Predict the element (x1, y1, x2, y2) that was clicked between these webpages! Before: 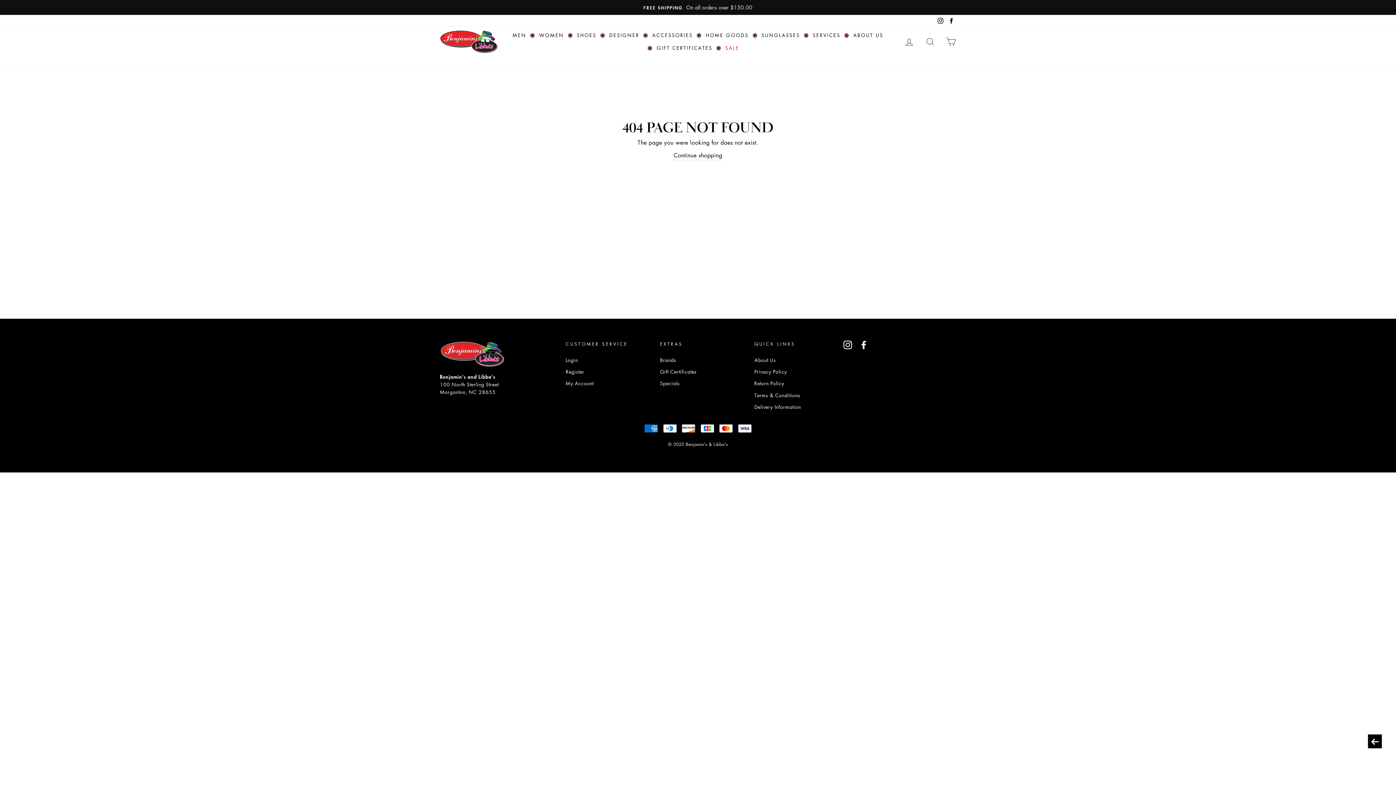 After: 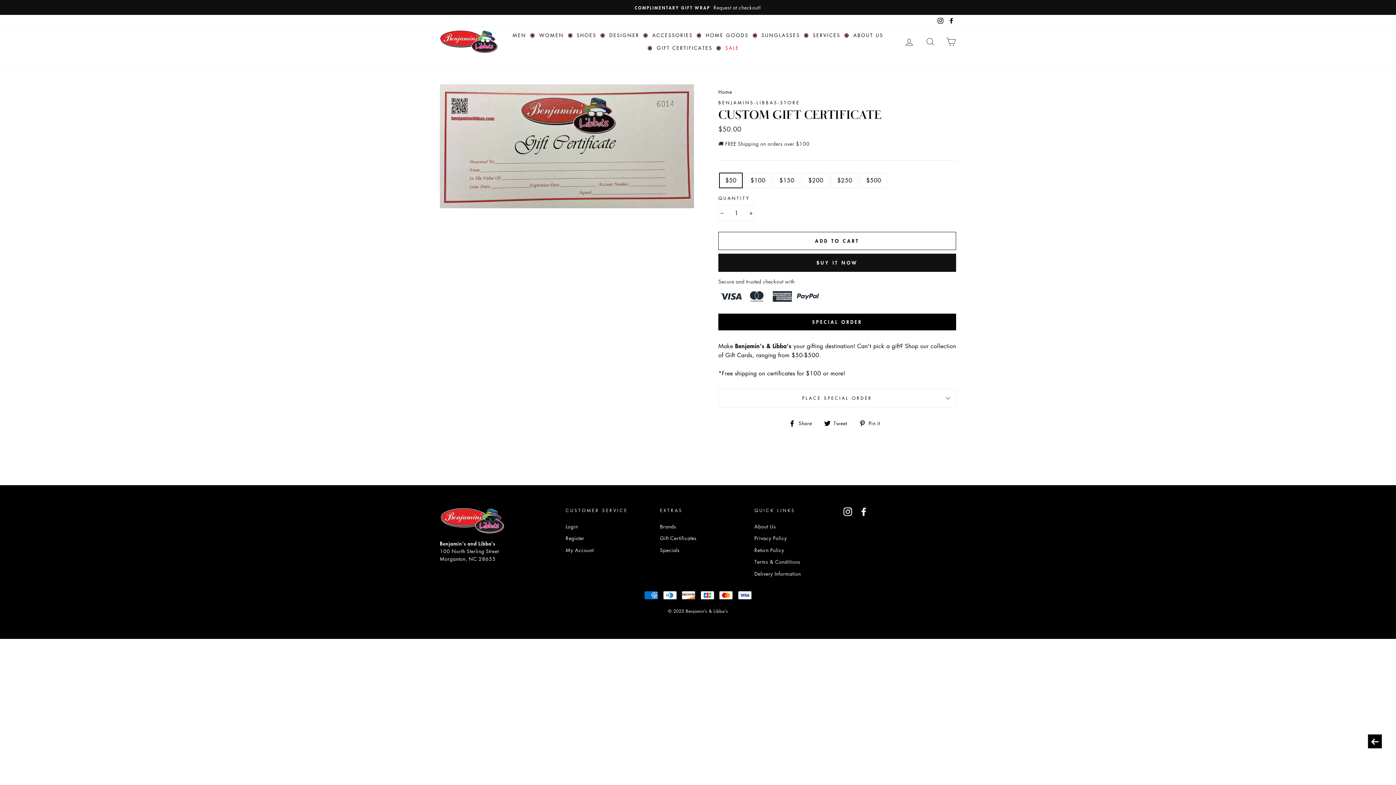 Action: label: GIFT CERTIFICATES bbox: (651, 41, 718, 54)